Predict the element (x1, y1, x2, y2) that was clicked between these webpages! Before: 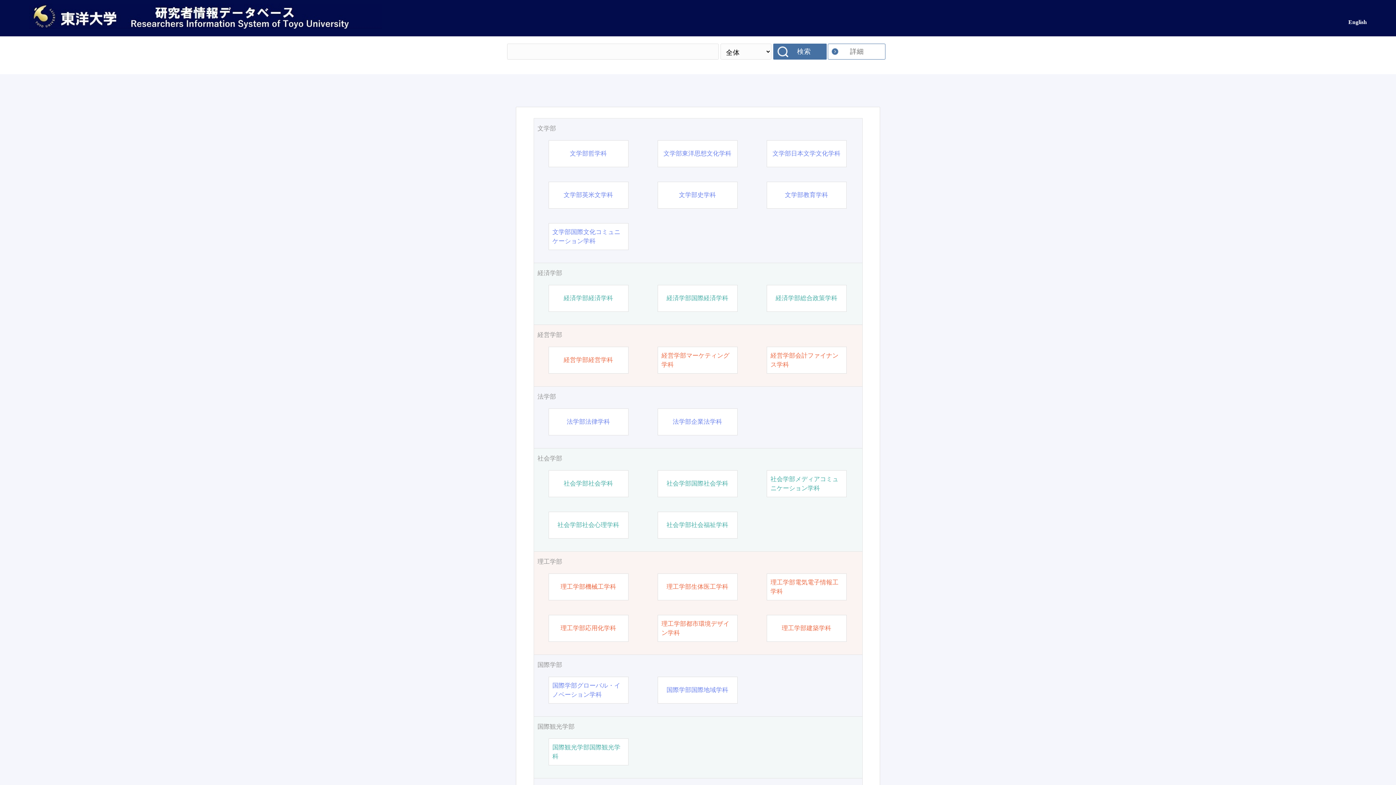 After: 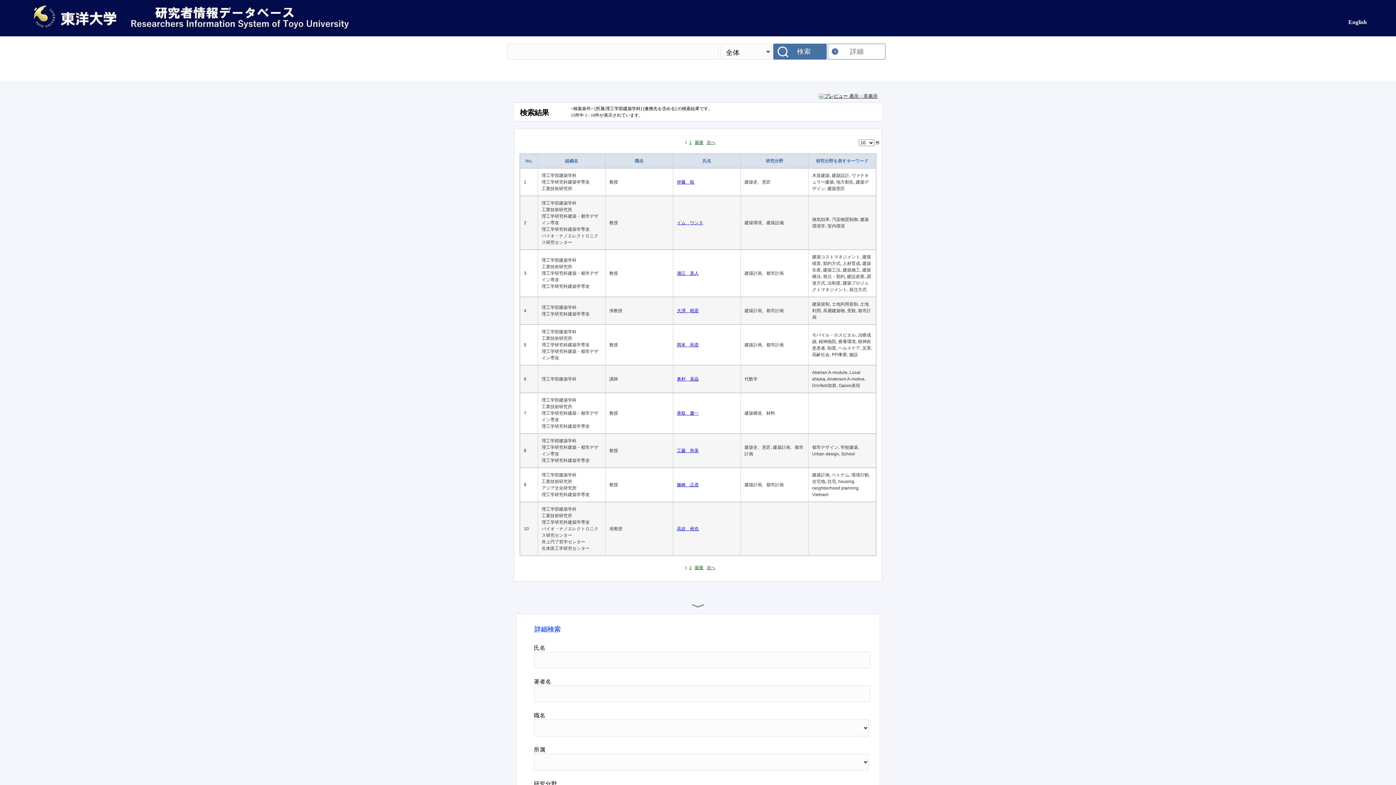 Action: label: 理工学部建築学科 bbox: (782, 624, 831, 633)